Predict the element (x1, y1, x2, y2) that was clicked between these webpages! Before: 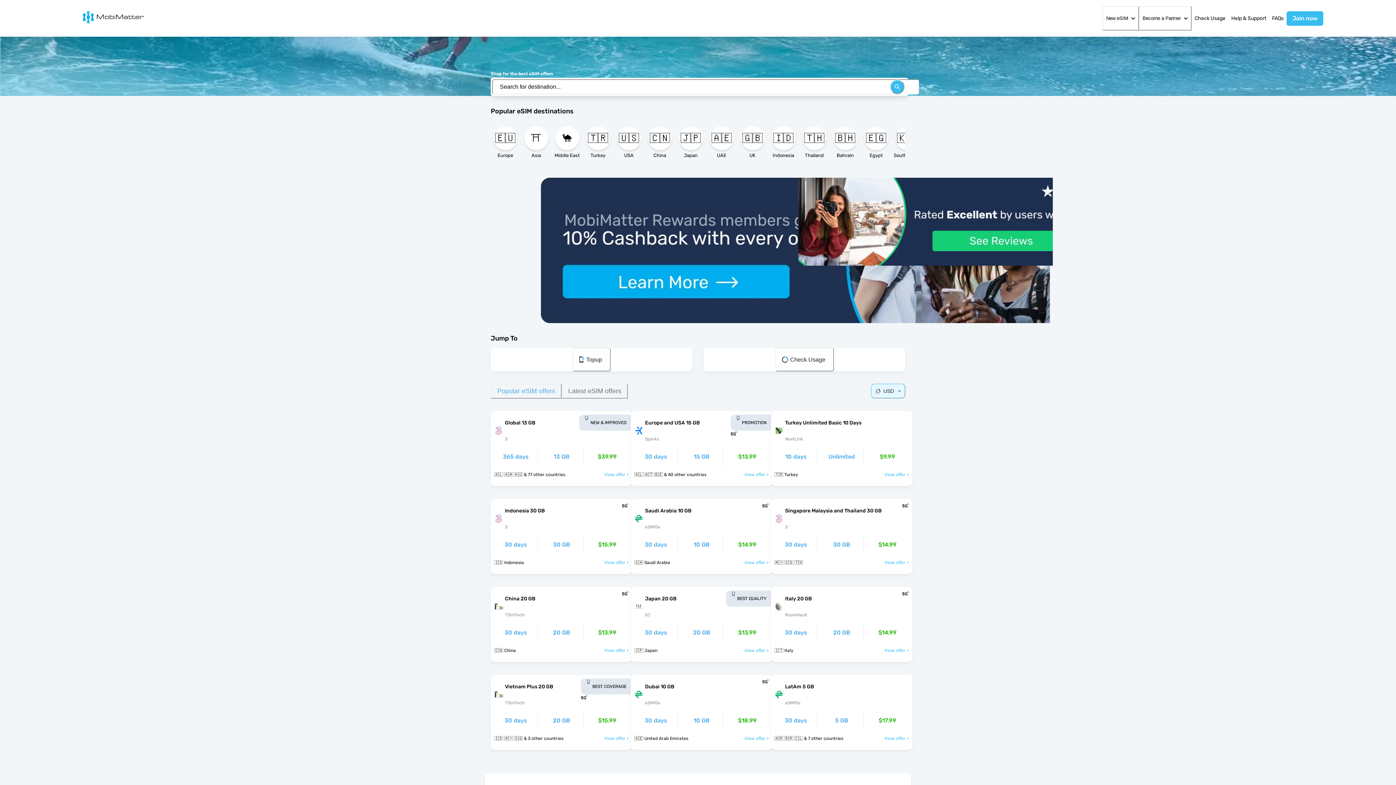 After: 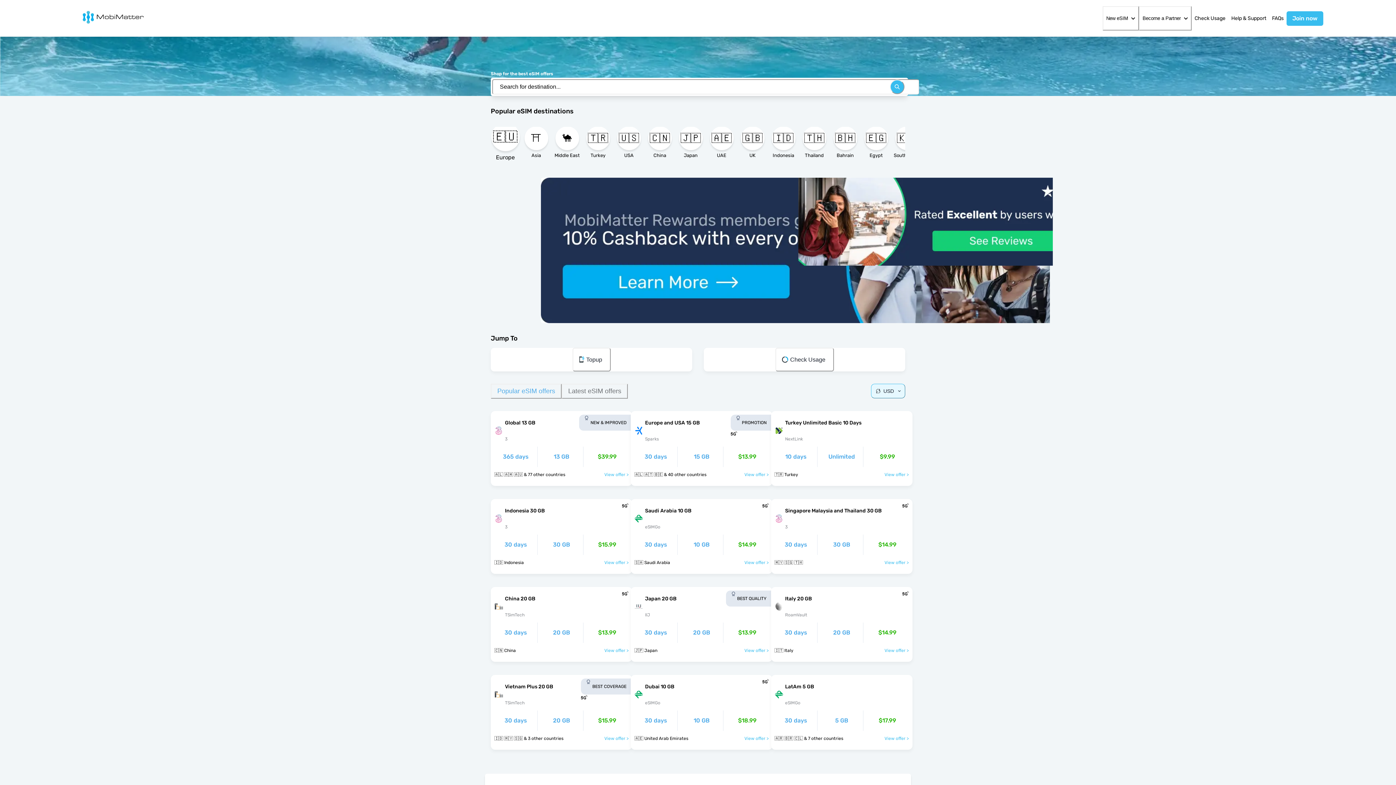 Action: bbox: (490, 126, 520, 163) label: 🇪🇺

Europe